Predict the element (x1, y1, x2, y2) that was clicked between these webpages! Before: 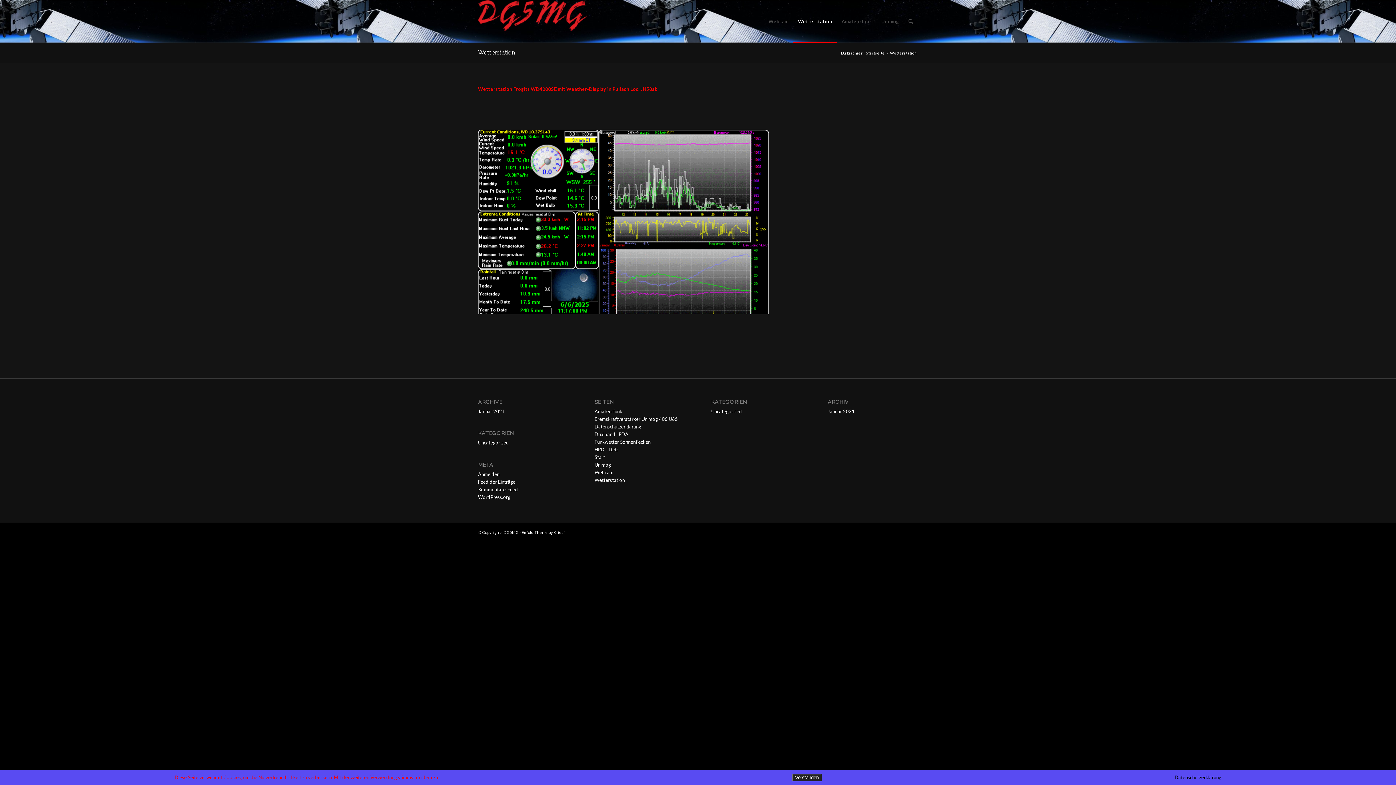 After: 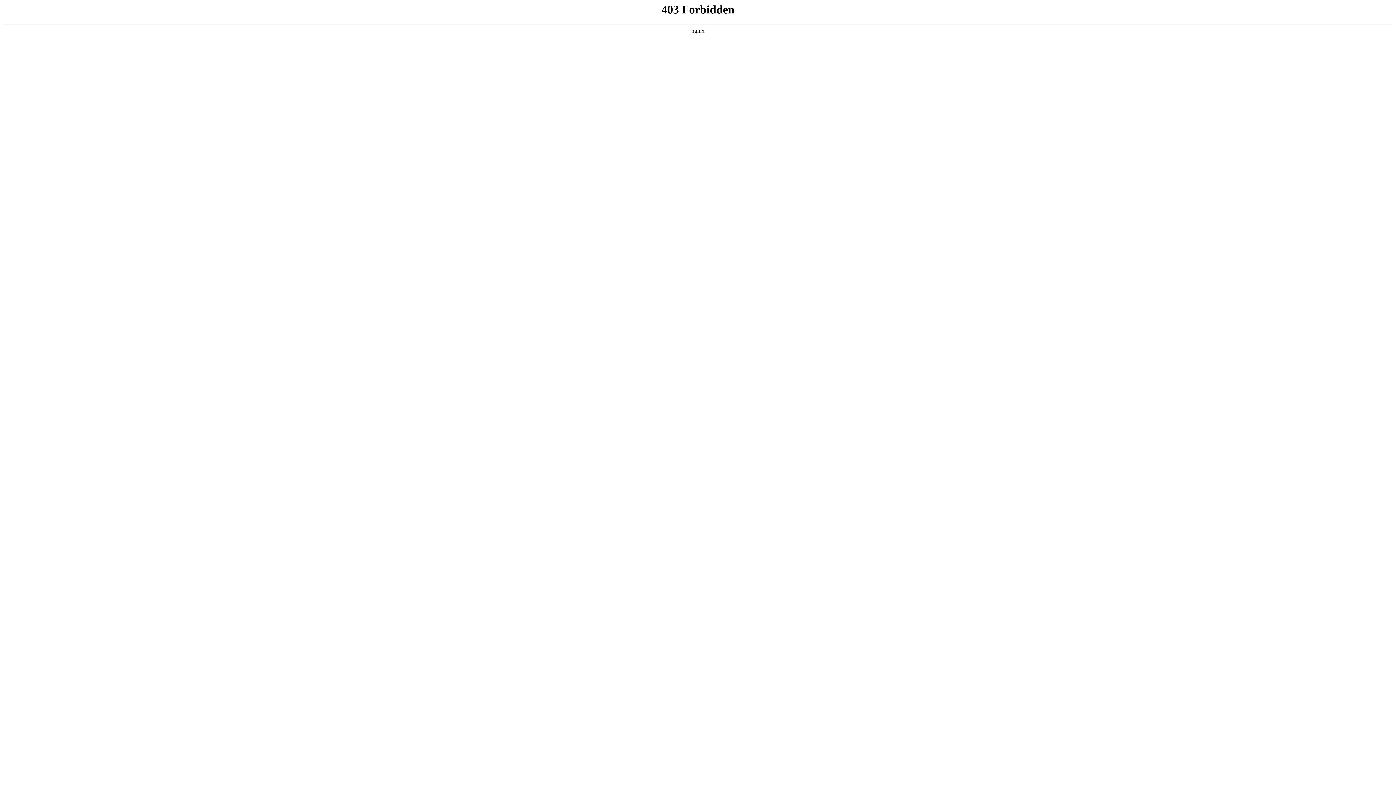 Action: bbox: (478, 494, 510, 500) label: WordPress.org